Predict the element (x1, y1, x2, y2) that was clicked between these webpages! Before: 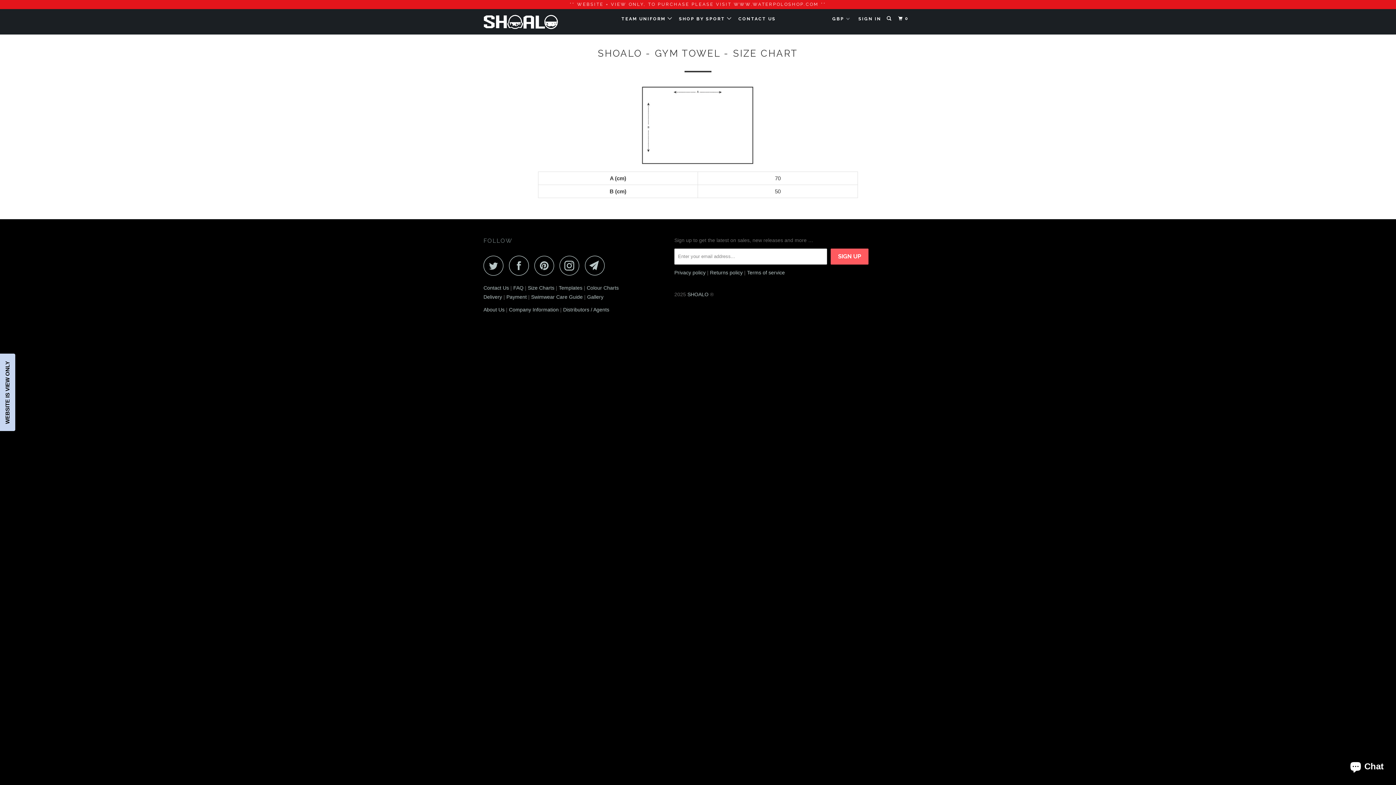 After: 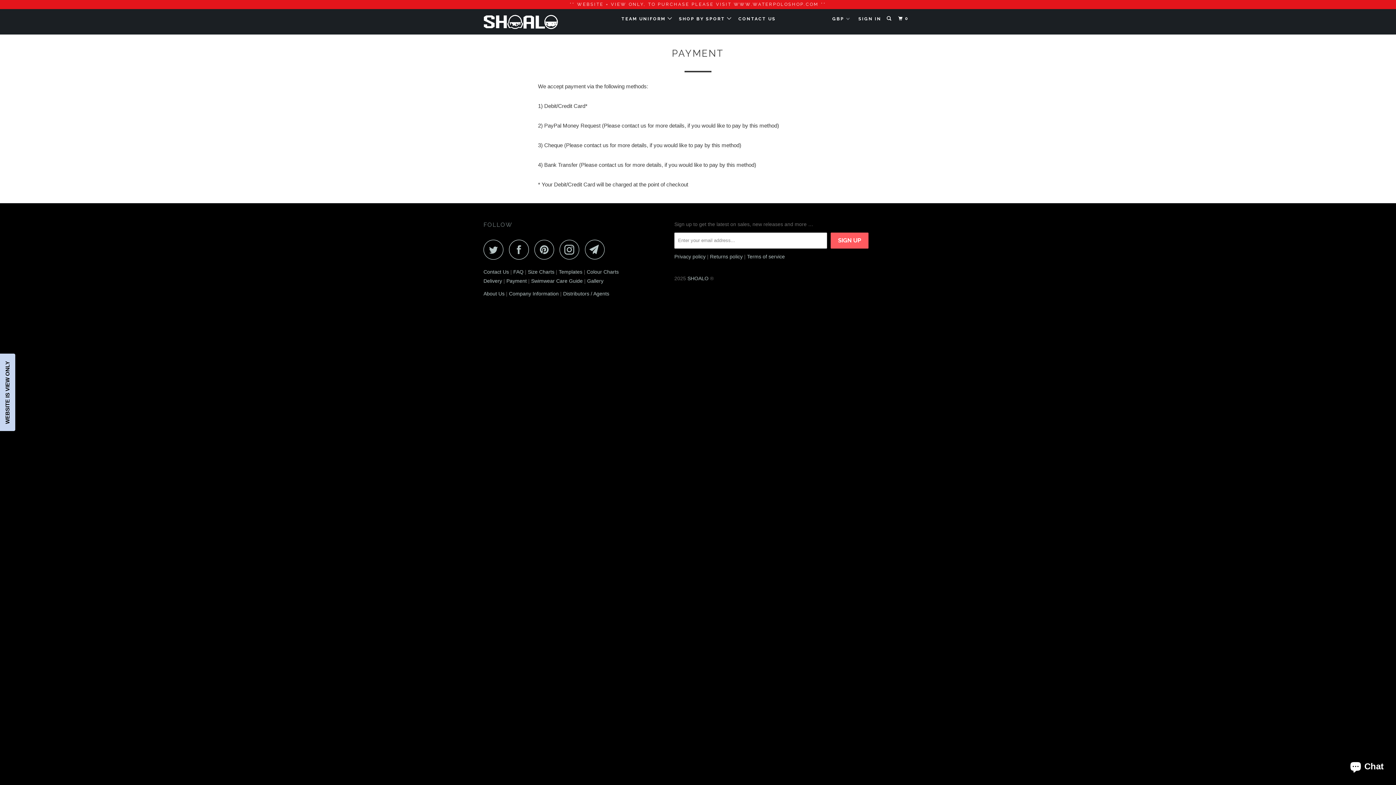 Action: label: Payment bbox: (506, 294, 526, 299)